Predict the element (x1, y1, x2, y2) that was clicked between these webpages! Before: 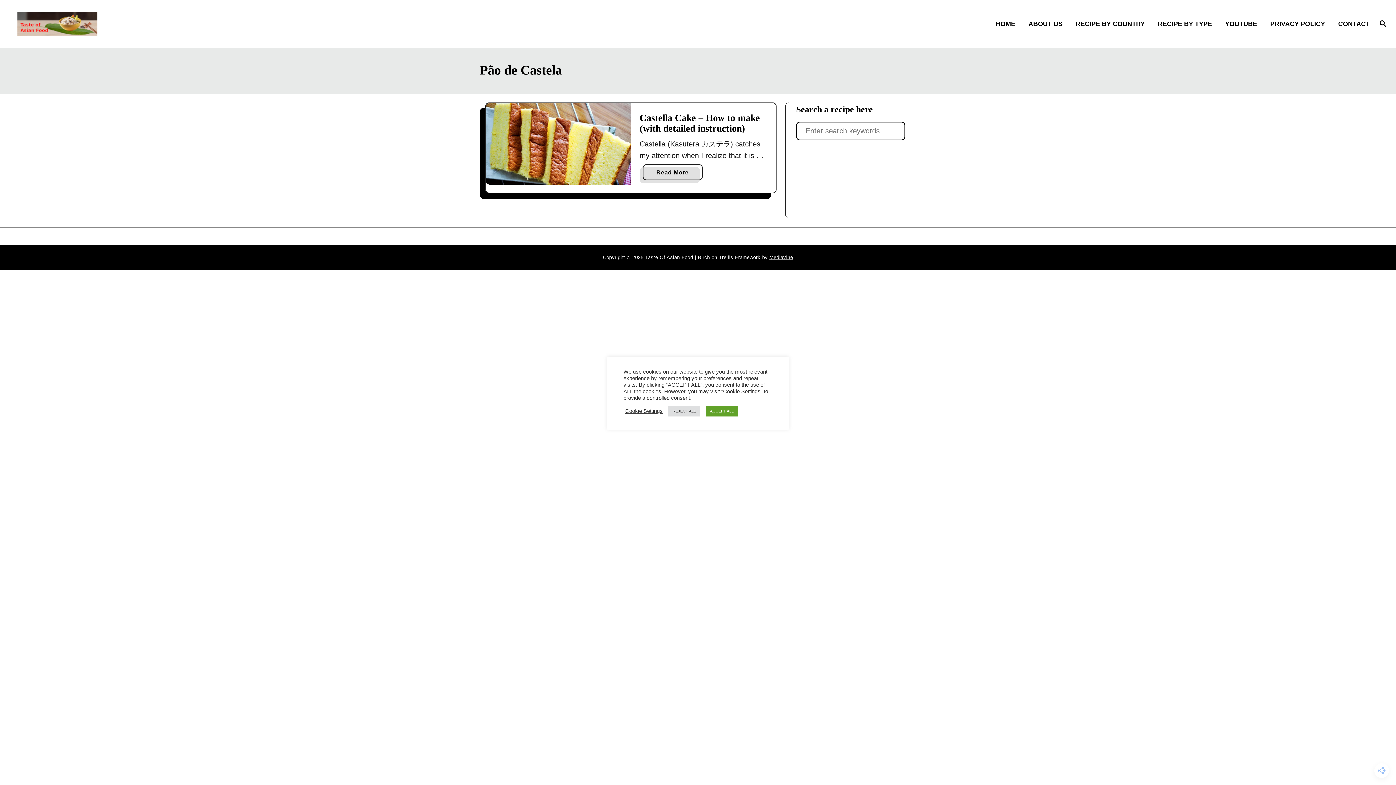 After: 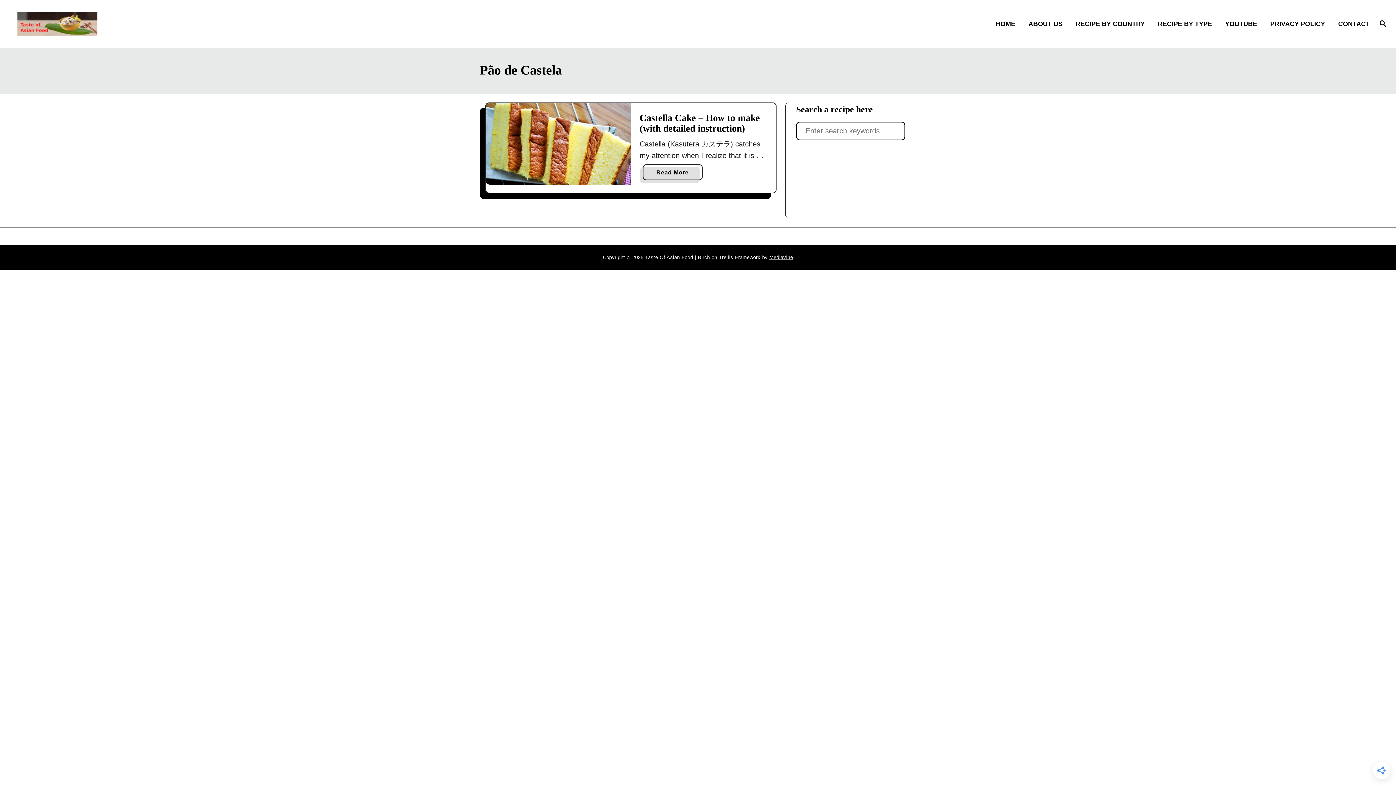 Action: bbox: (705, 406, 738, 416) label: ACCEPT ALL